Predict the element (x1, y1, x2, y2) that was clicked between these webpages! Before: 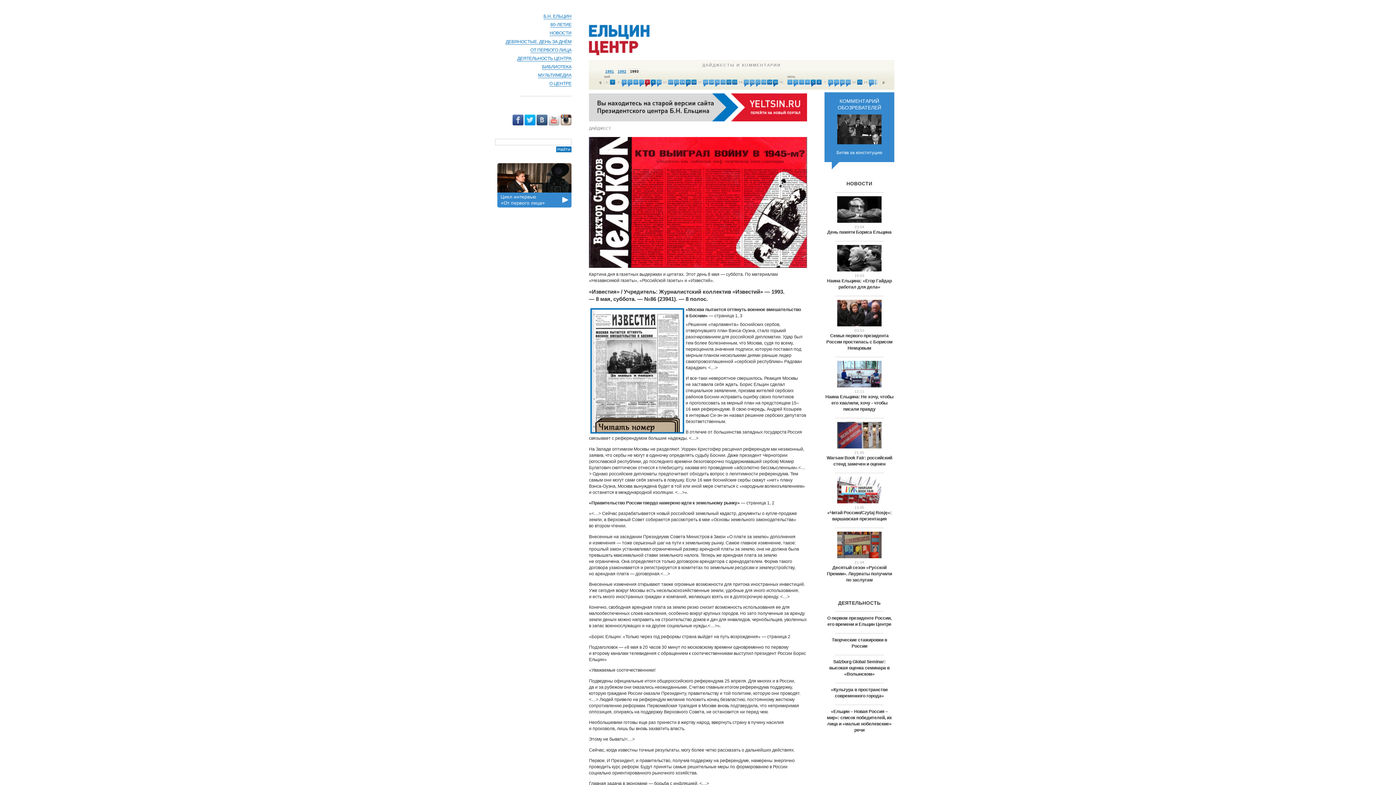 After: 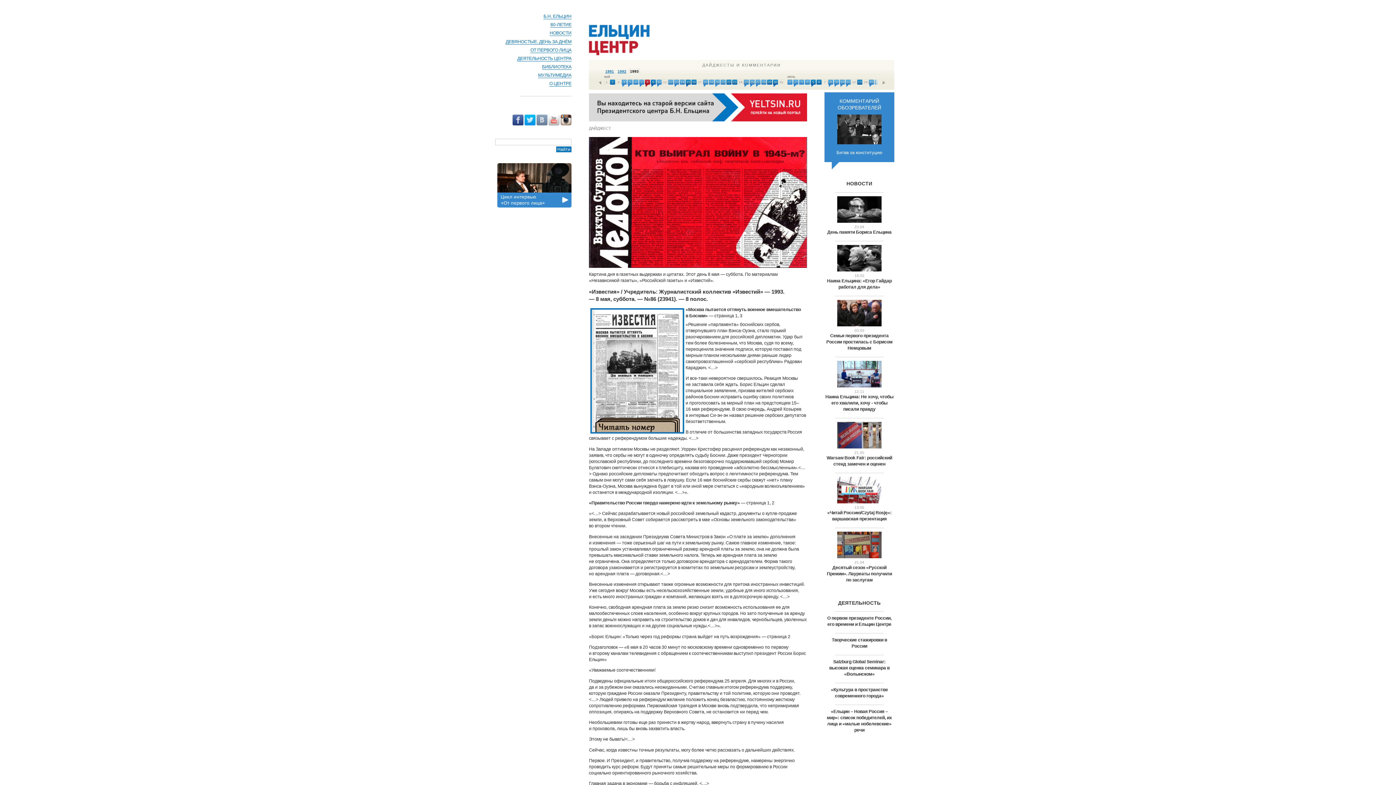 Action: bbox: (536, 114, 547, 125)